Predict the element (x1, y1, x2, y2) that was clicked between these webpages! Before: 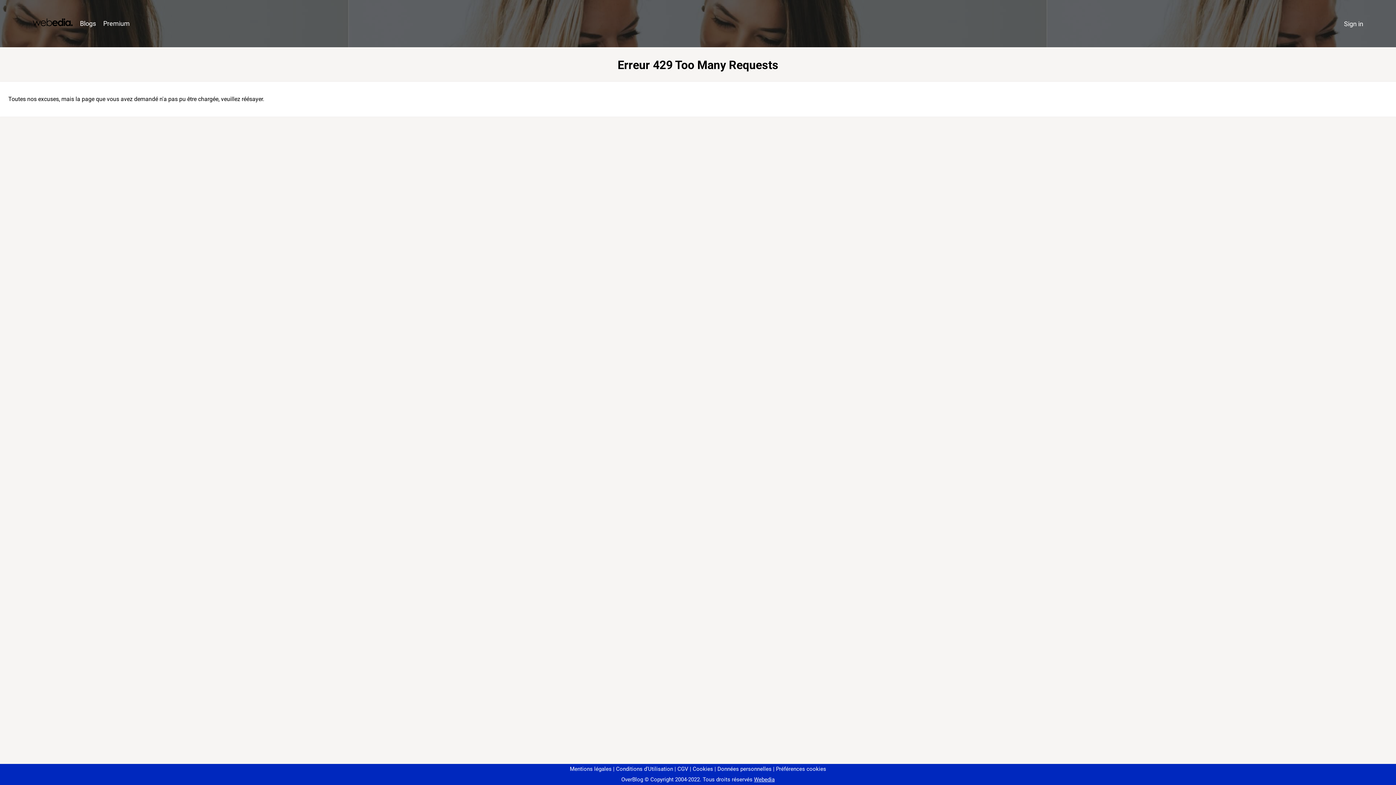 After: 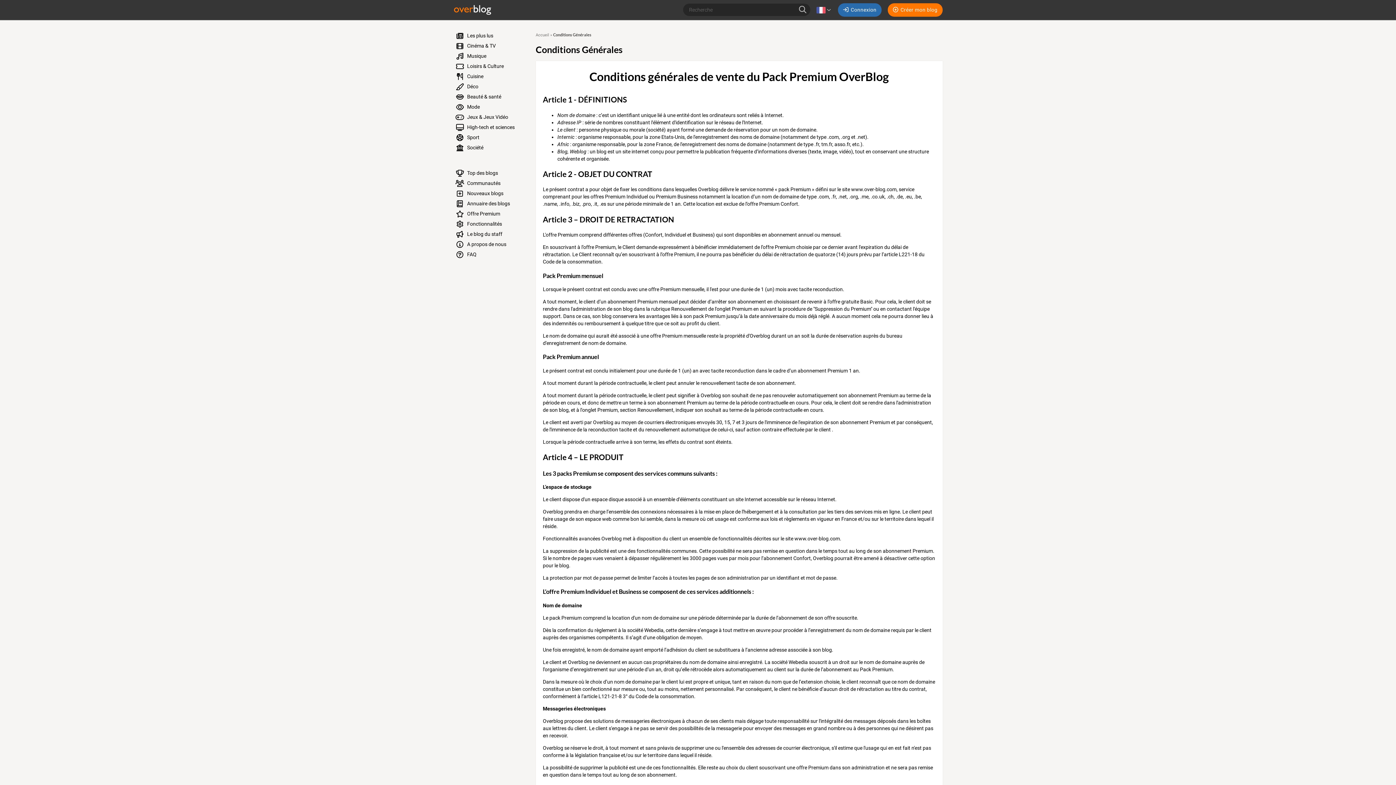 Action: bbox: (674, 766, 688, 772) label: CGV